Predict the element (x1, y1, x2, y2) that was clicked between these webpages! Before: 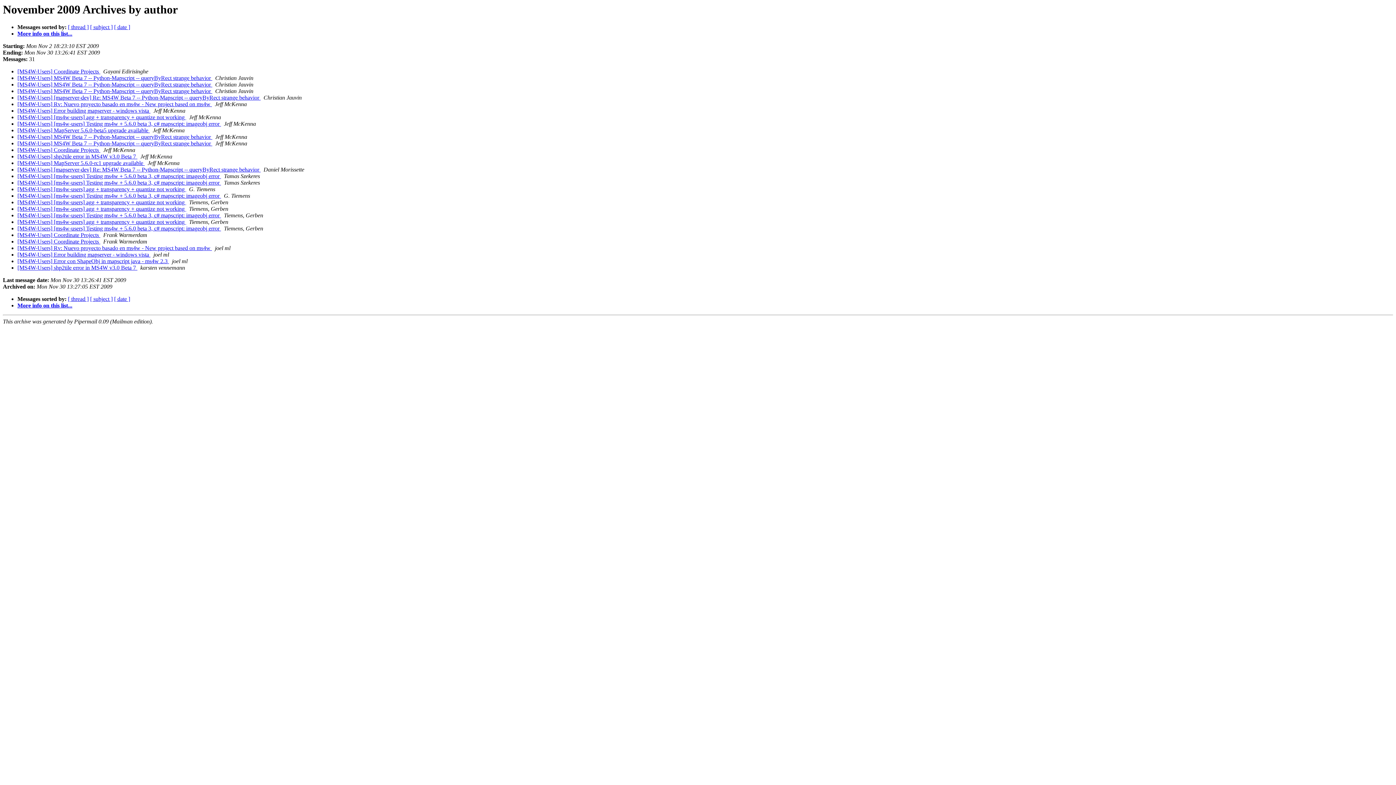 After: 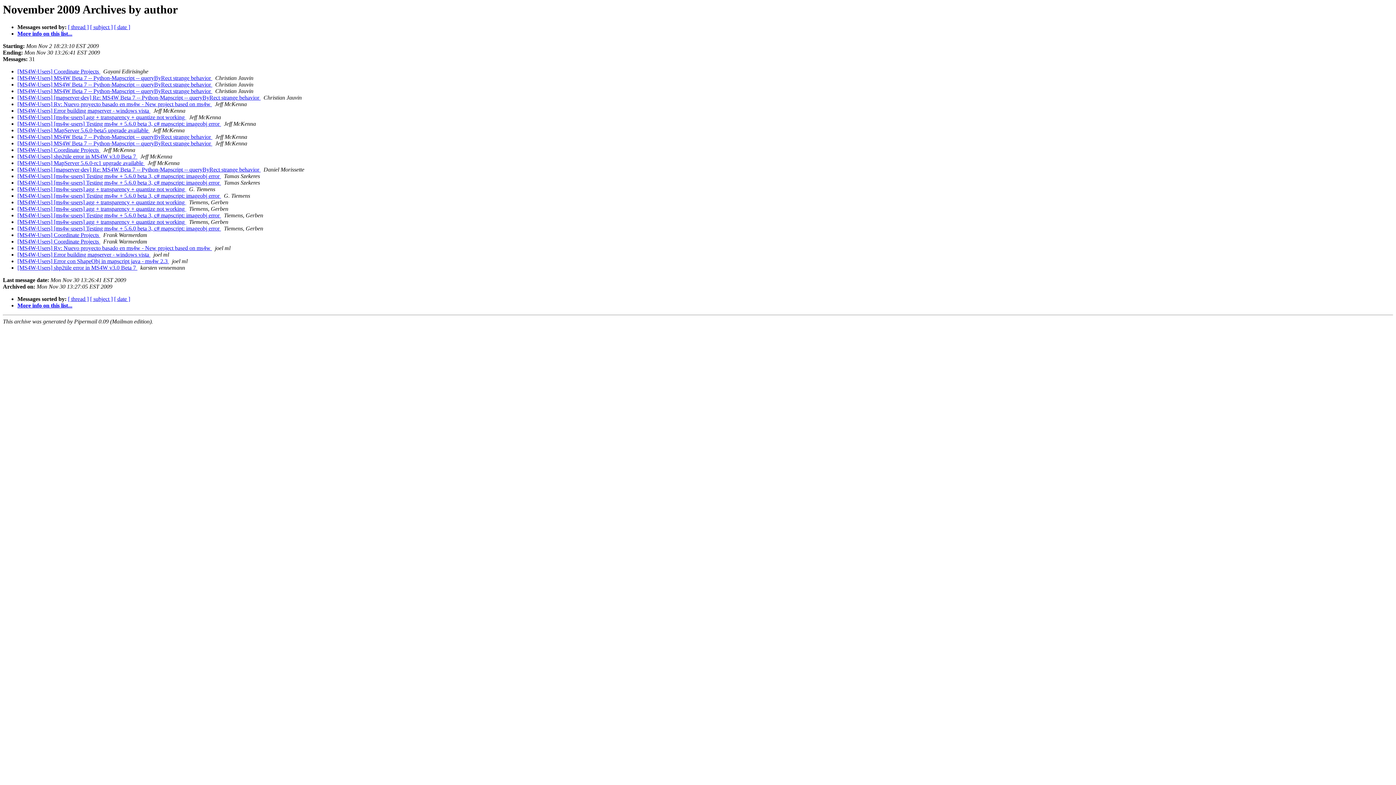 Action: label:   bbox: (212, 101, 213, 107)